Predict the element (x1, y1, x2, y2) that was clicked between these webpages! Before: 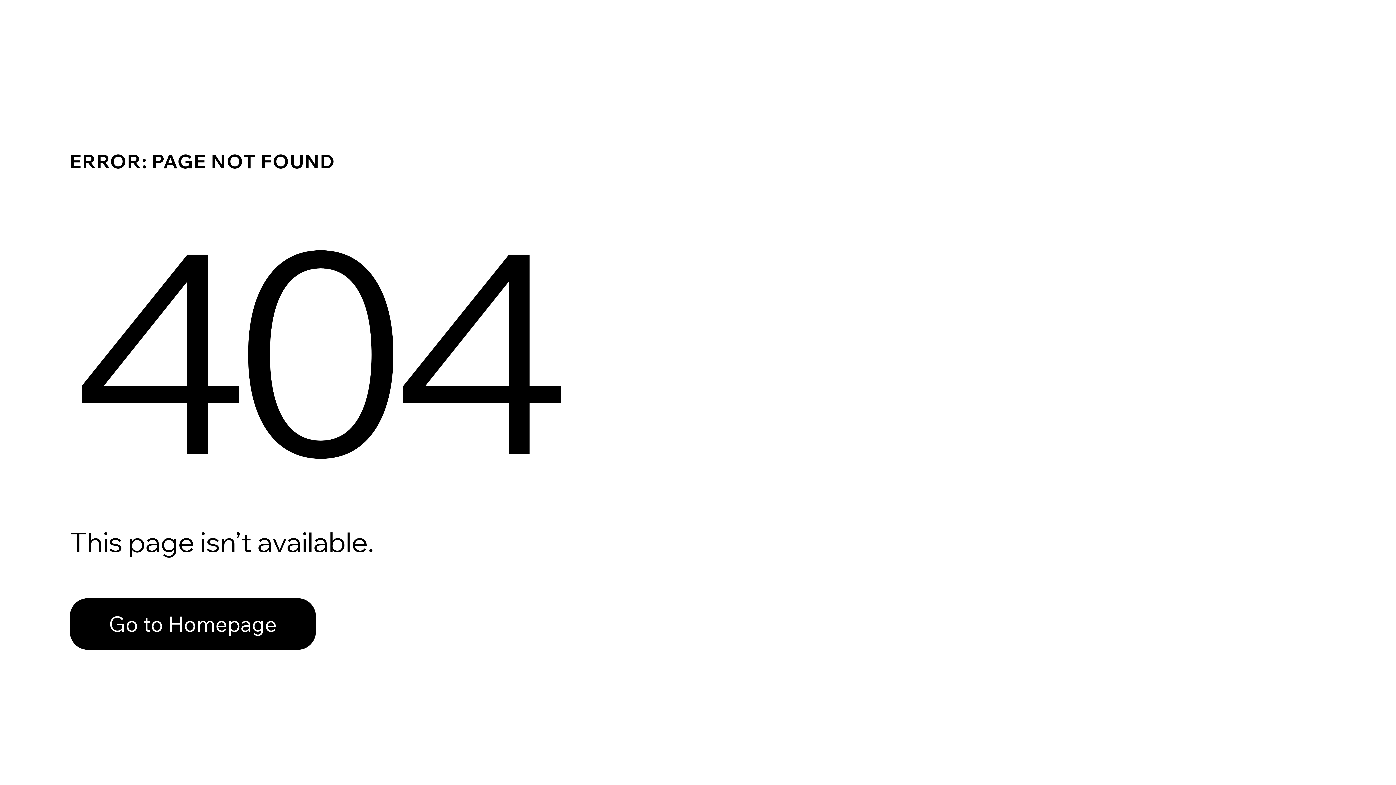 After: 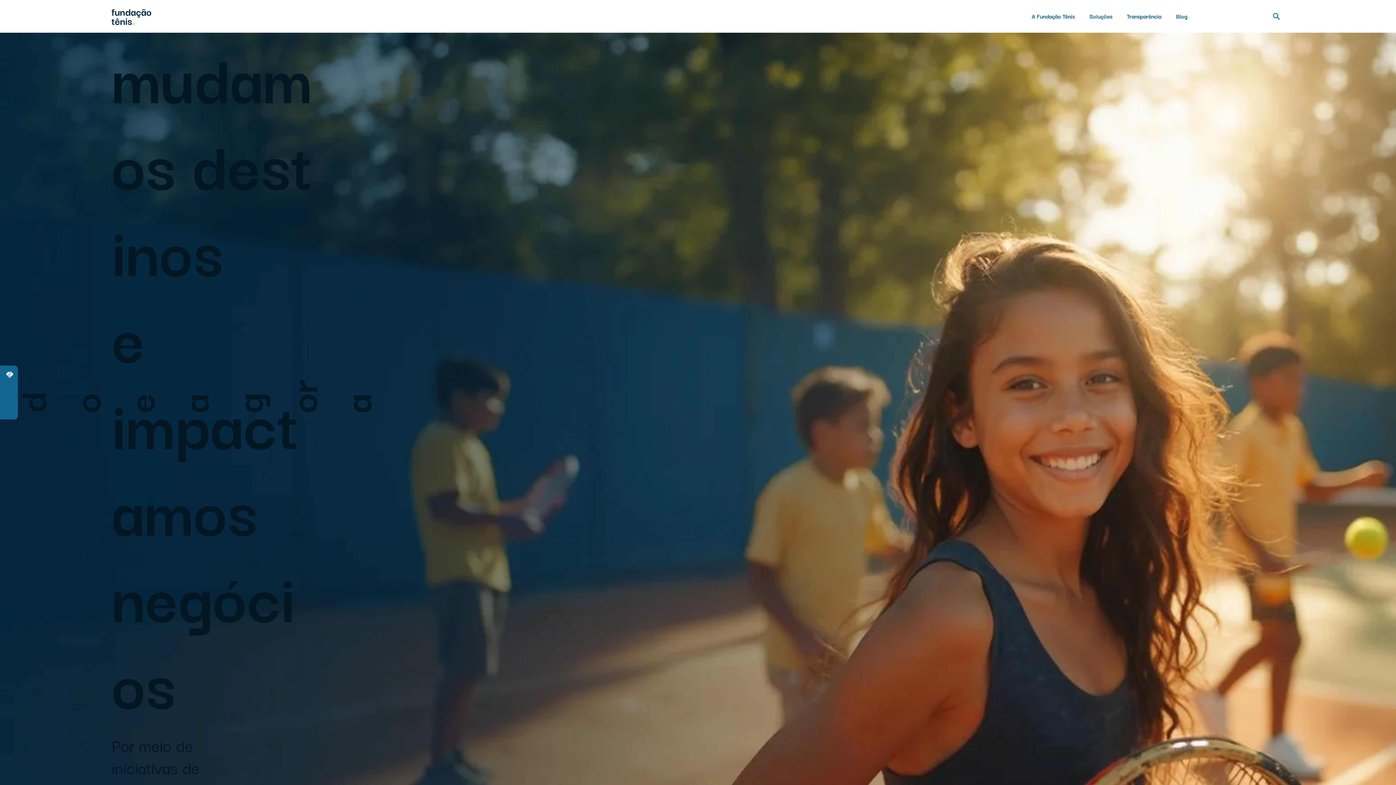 Action: bbox: (69, 582, 768, 659) label: Go to Homepage